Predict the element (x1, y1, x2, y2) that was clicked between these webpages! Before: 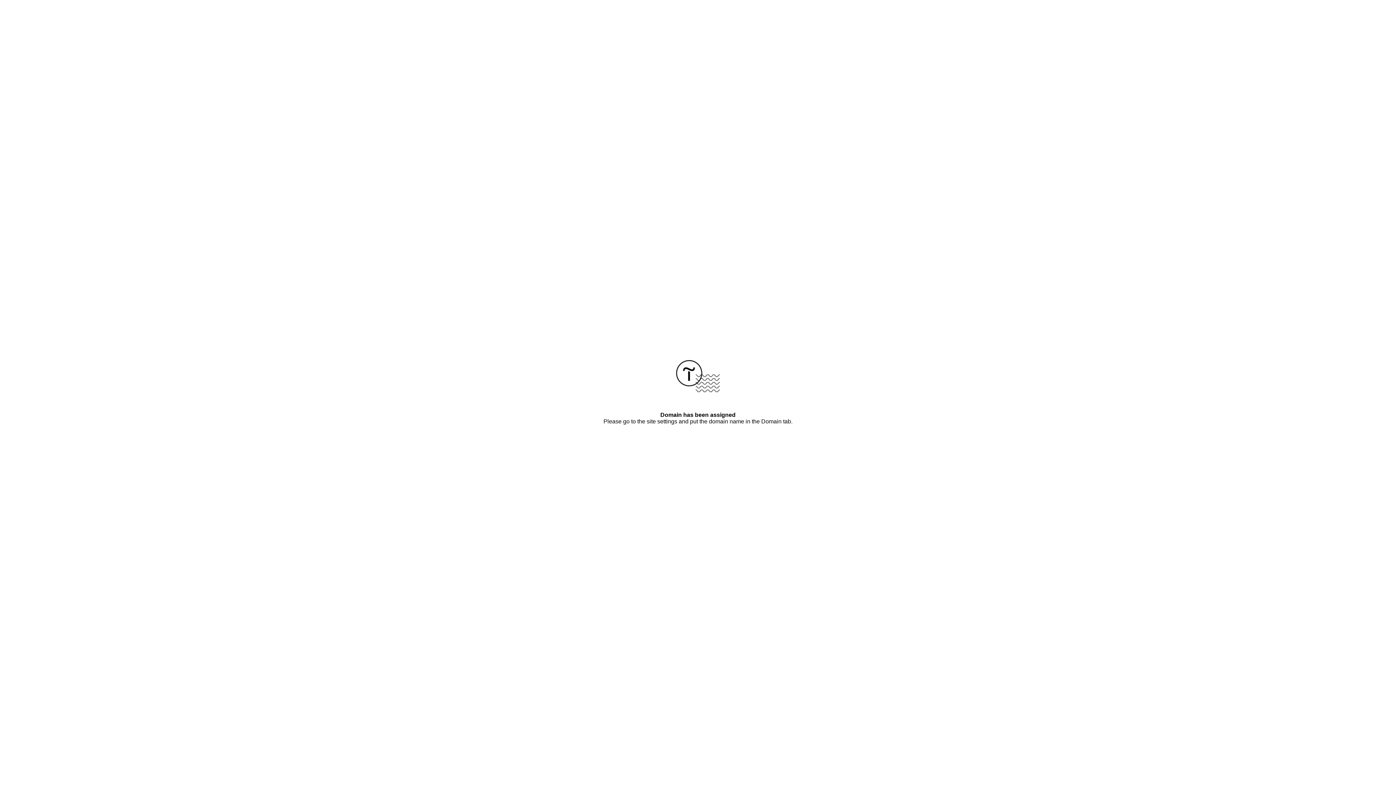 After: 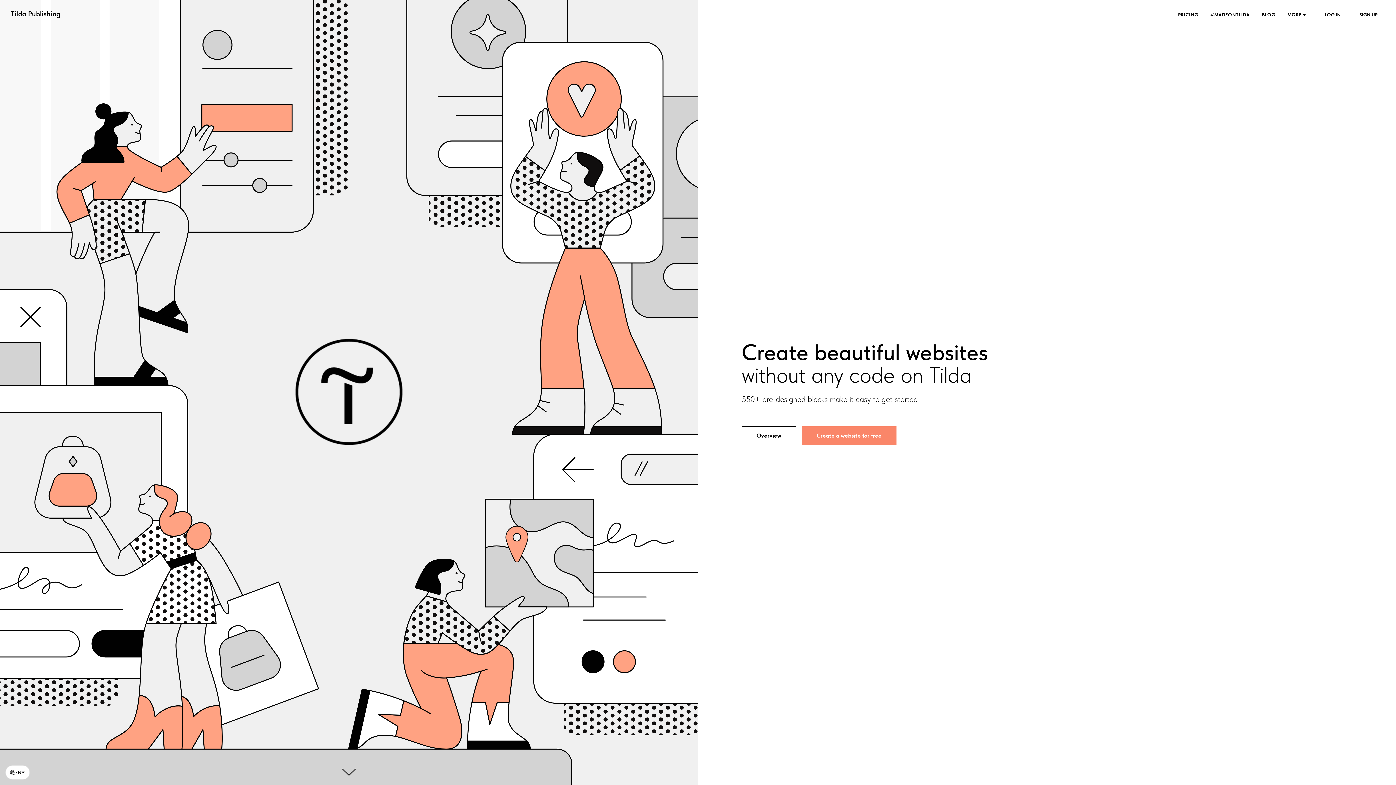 Action: bbox: (676, 387, 720, 393)